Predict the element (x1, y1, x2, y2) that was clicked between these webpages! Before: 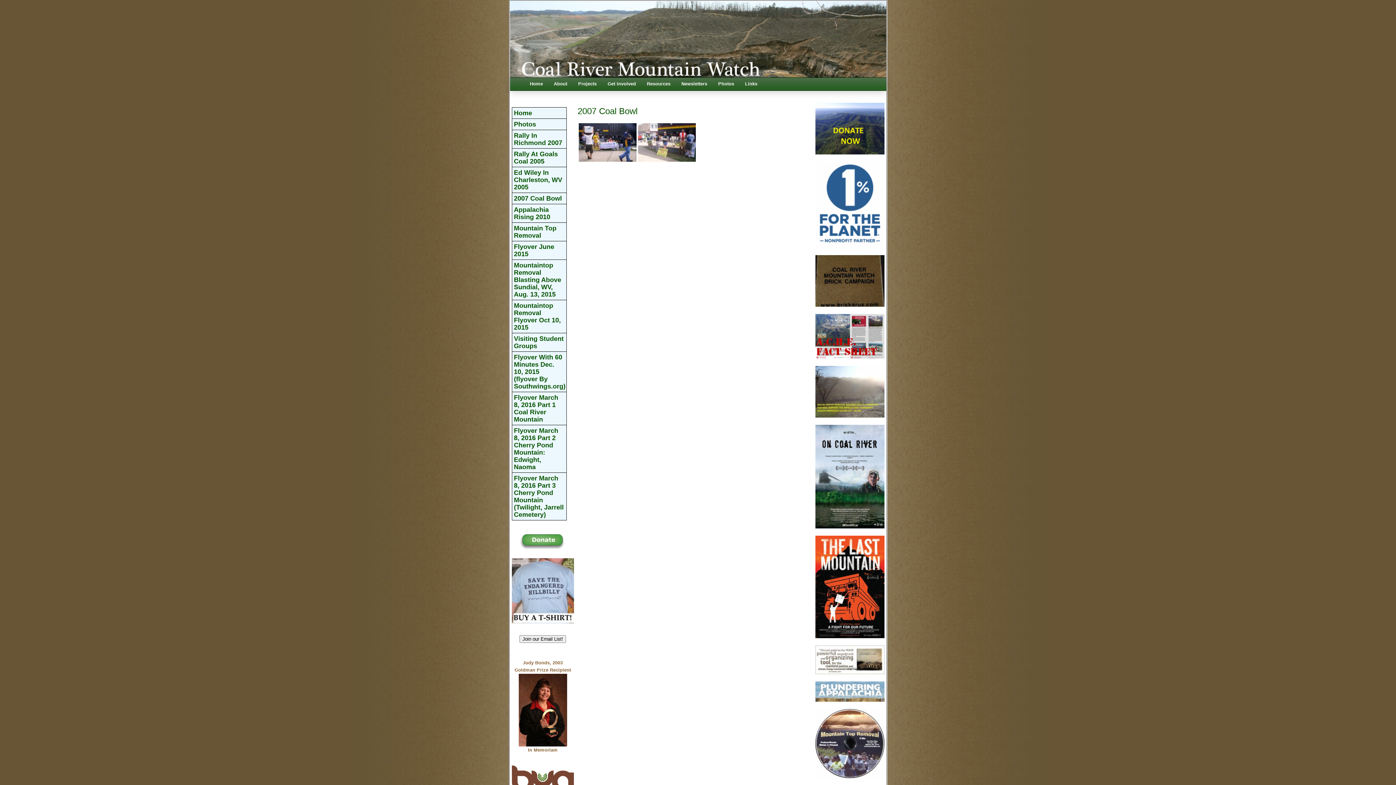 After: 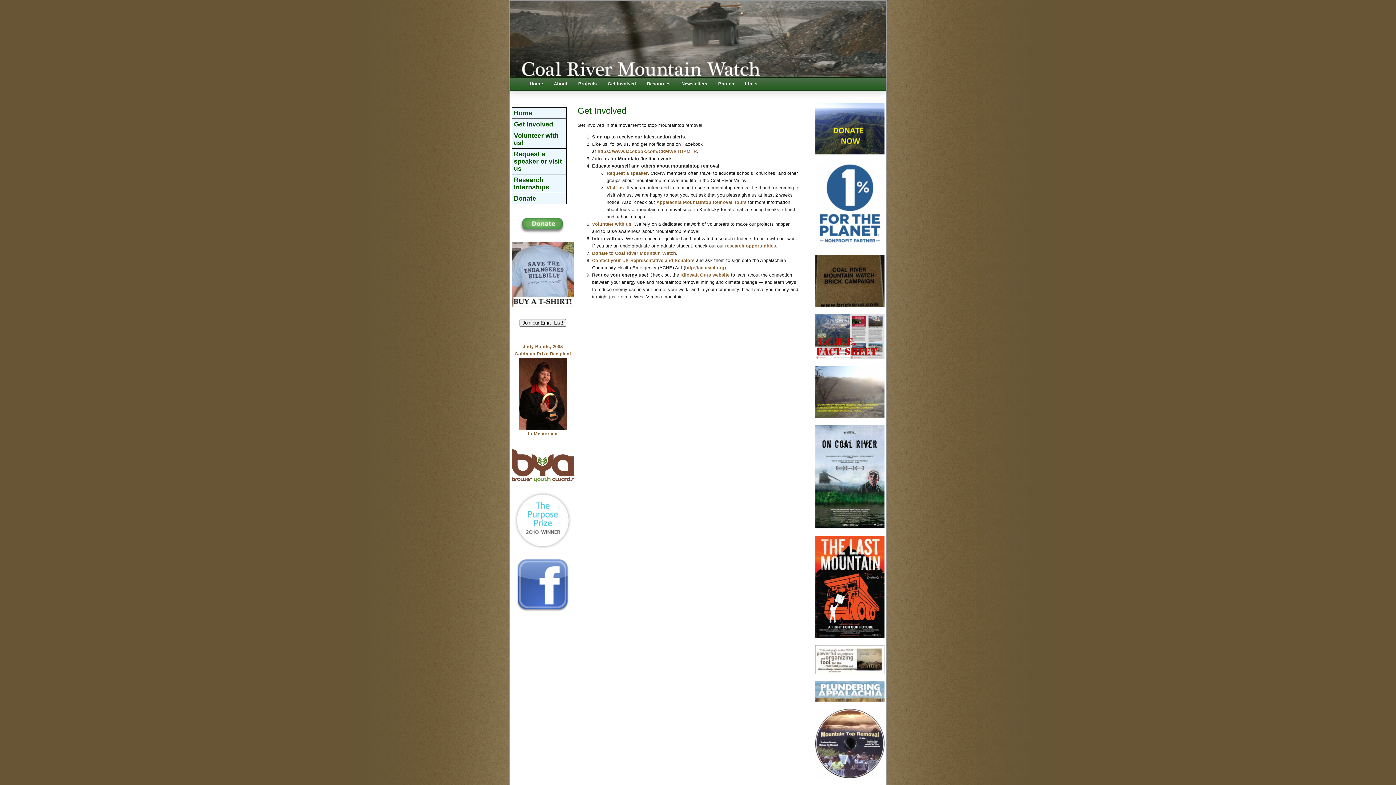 Action: bbox: (602, 78, 641, 90) label: Get Involved